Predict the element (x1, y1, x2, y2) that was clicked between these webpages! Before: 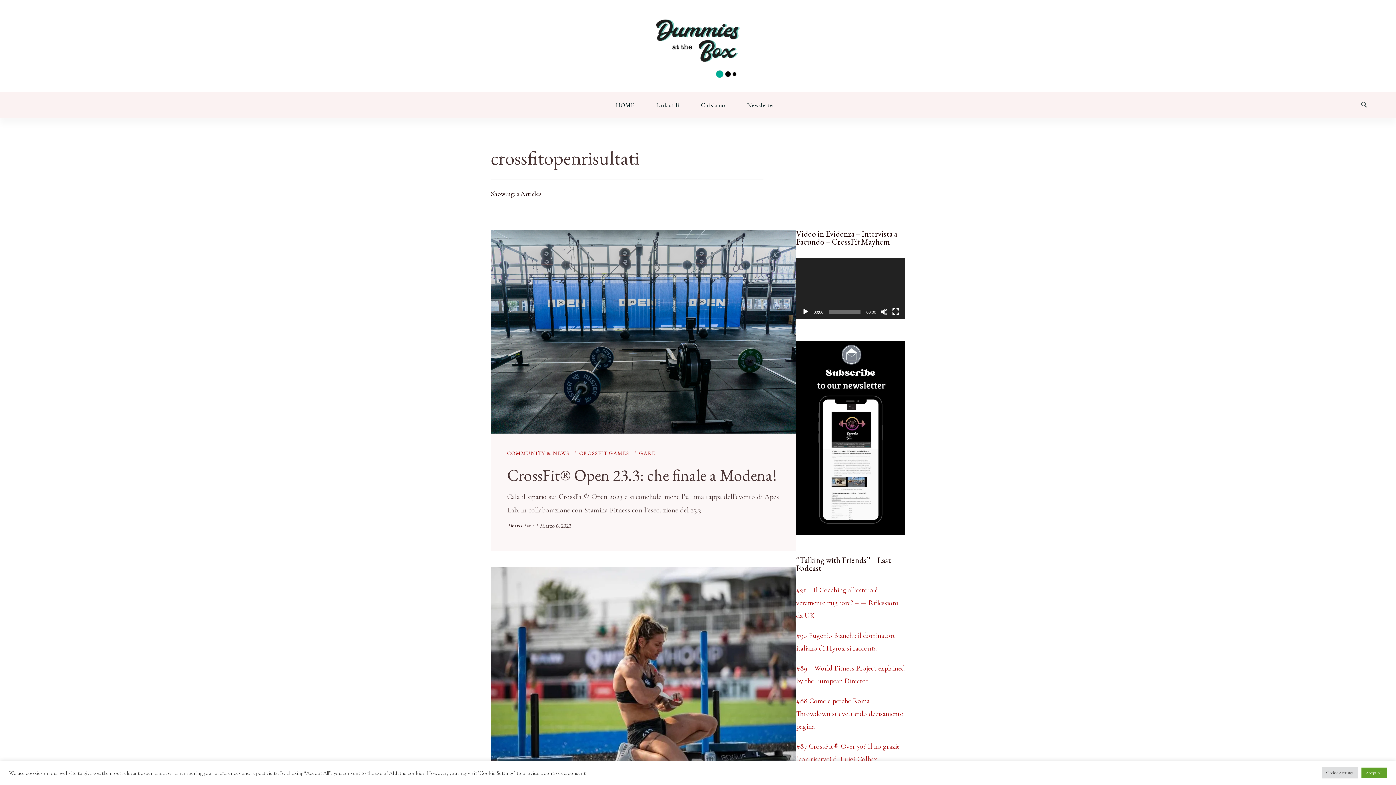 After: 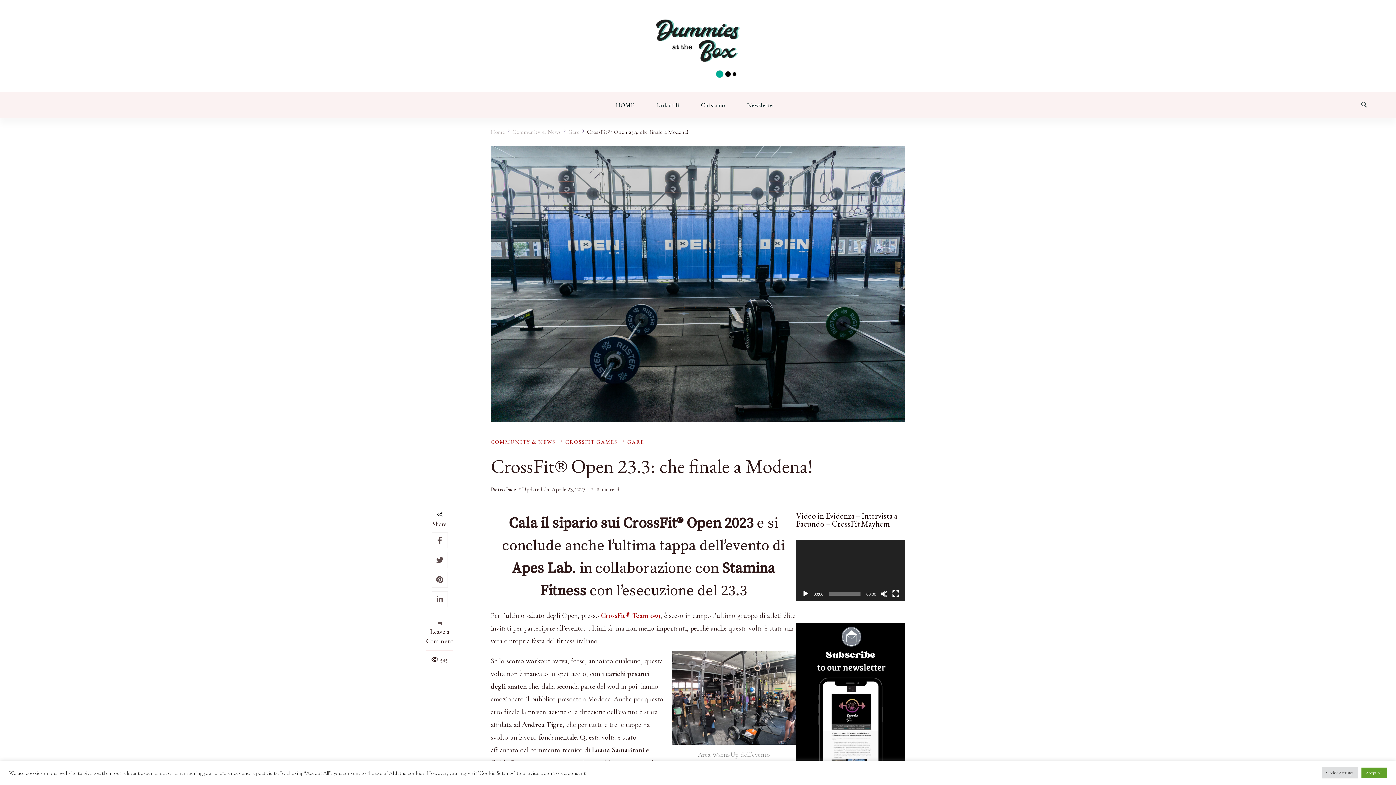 Action: bbox: (490, 230, 796, 433)